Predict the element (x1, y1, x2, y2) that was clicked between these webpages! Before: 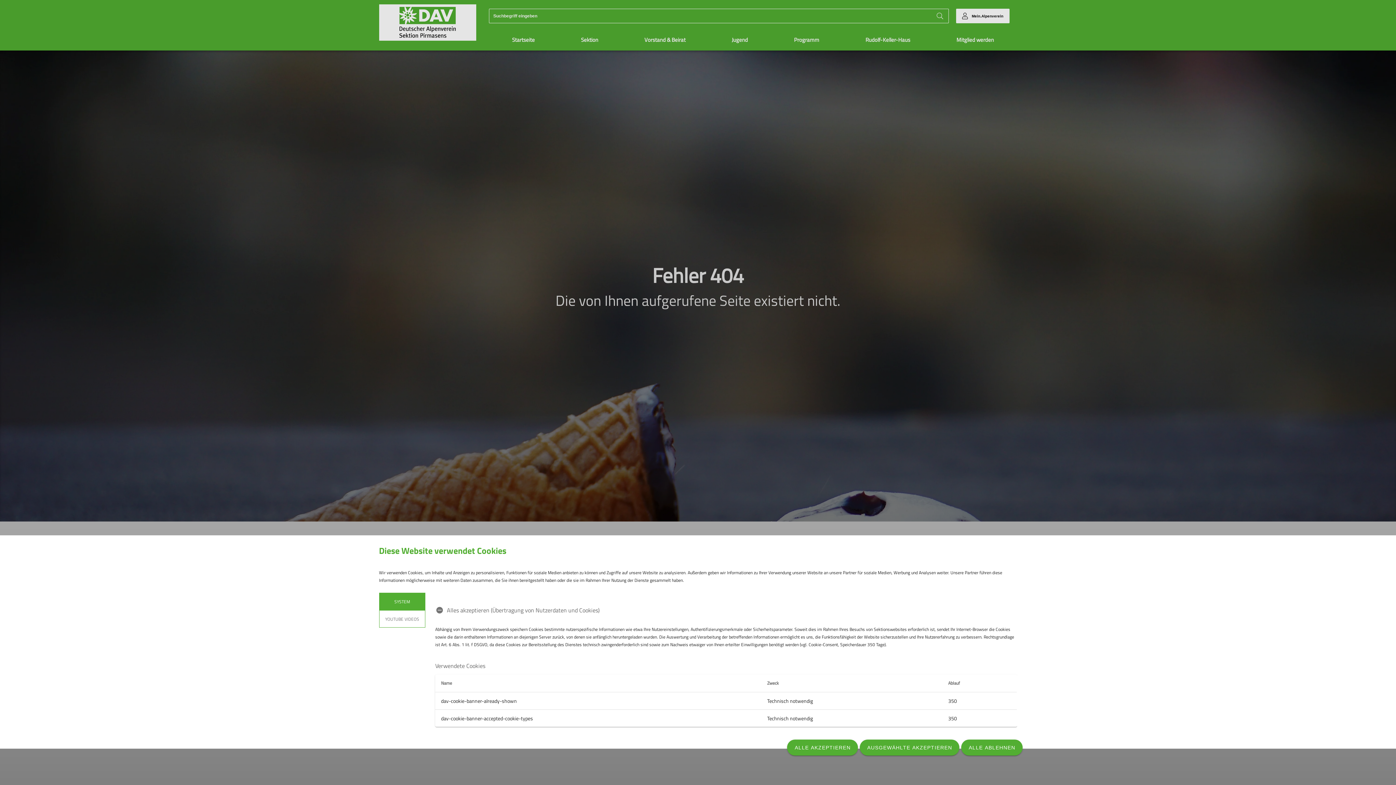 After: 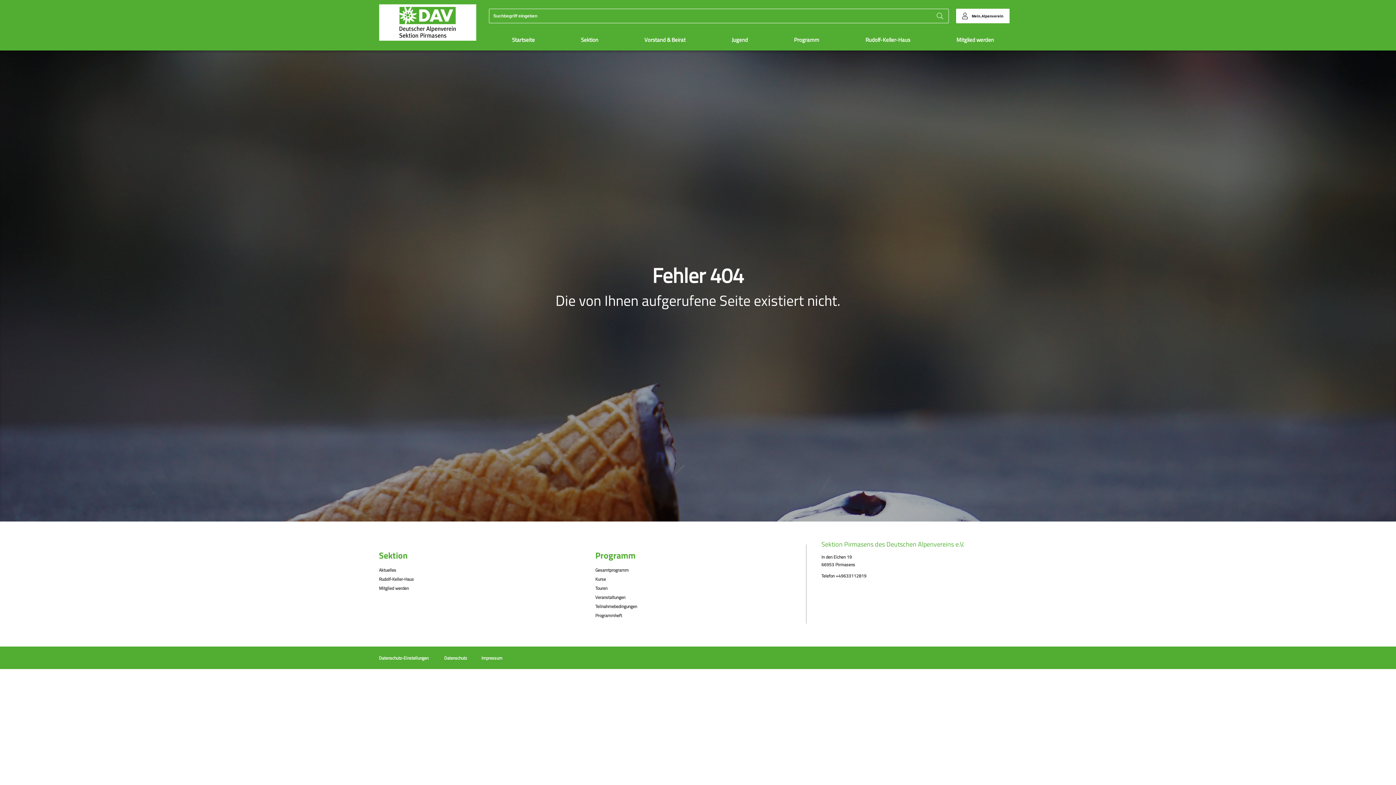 Action: label: ALLE ABLEHNEN bbox: (961, 740, 1022, 756)